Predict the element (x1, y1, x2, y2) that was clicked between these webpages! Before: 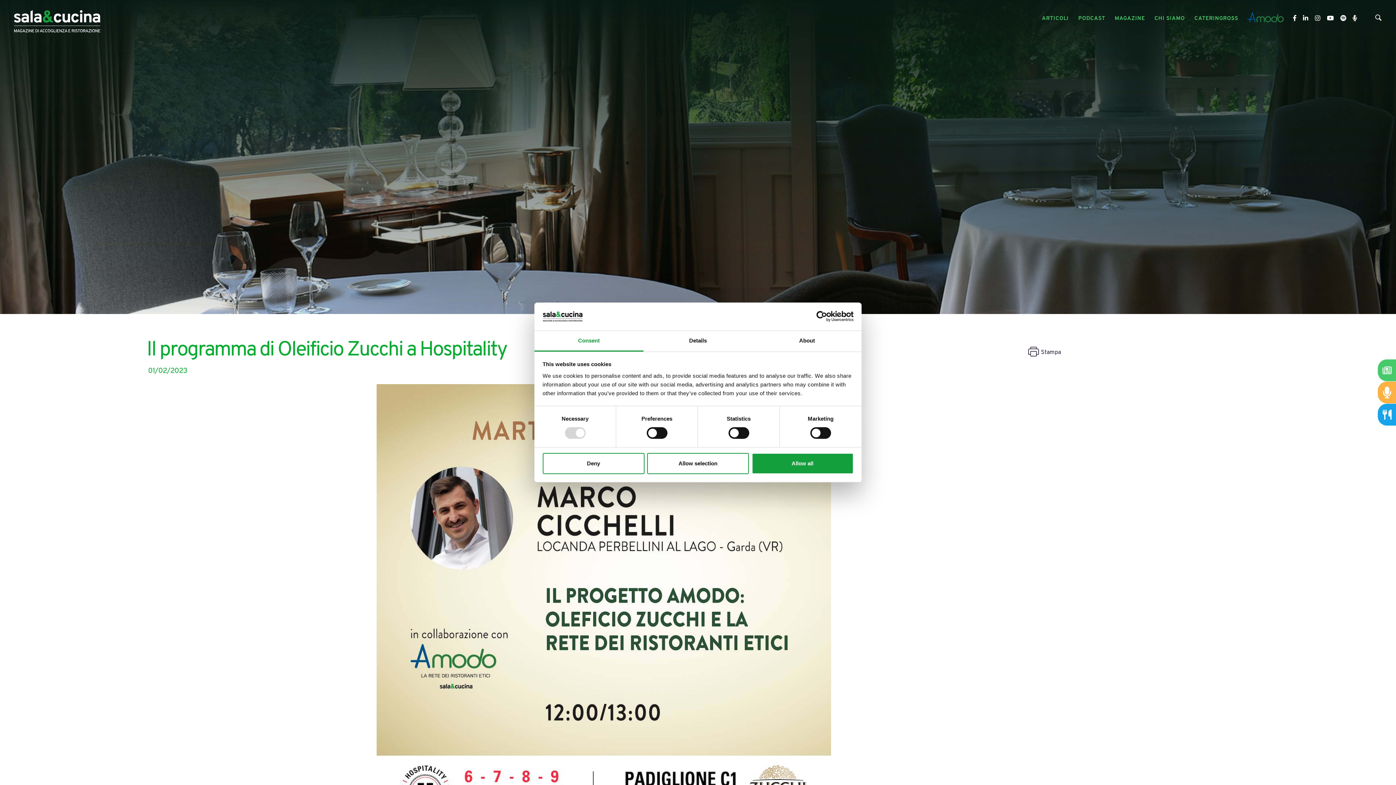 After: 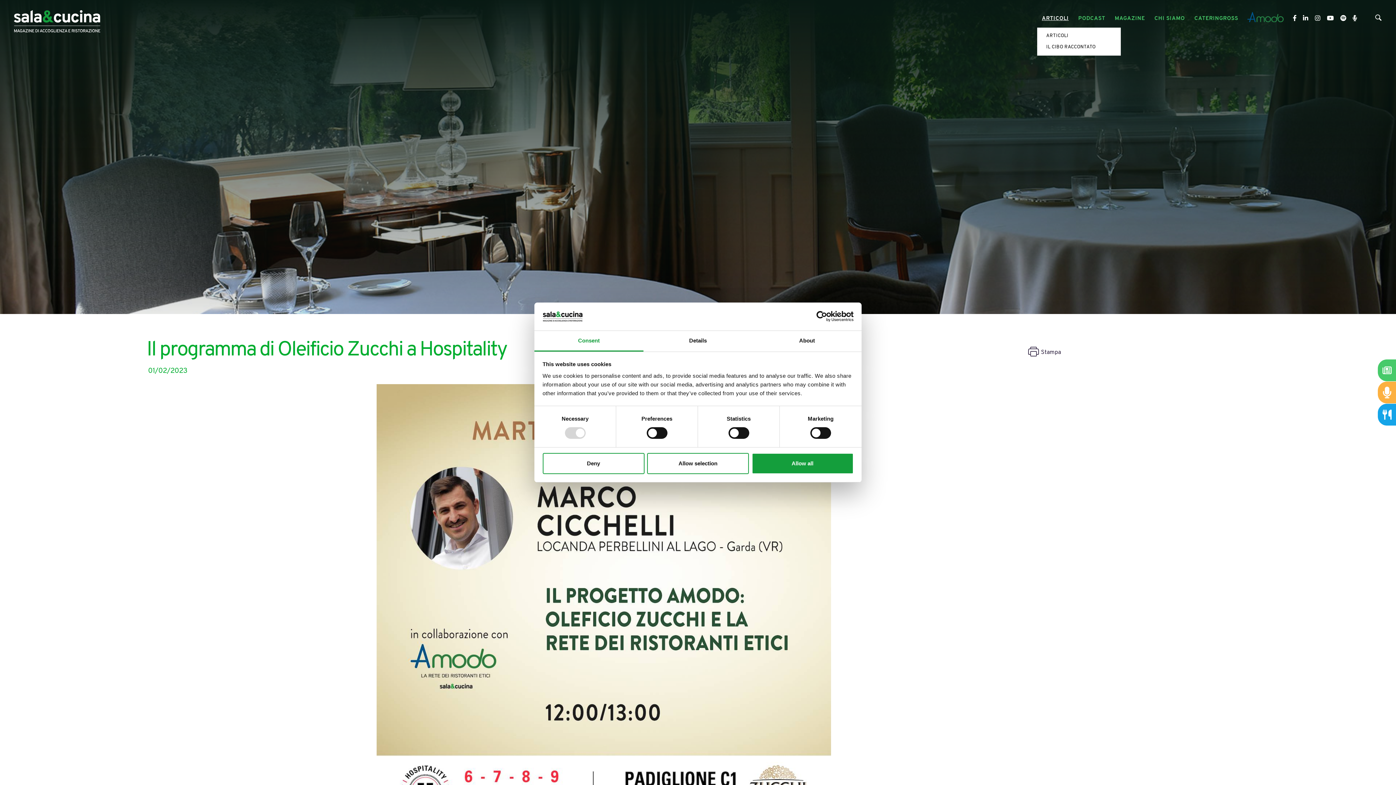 Action: bbox: (1042, 5, 1069, 31) label: ARTICOLI